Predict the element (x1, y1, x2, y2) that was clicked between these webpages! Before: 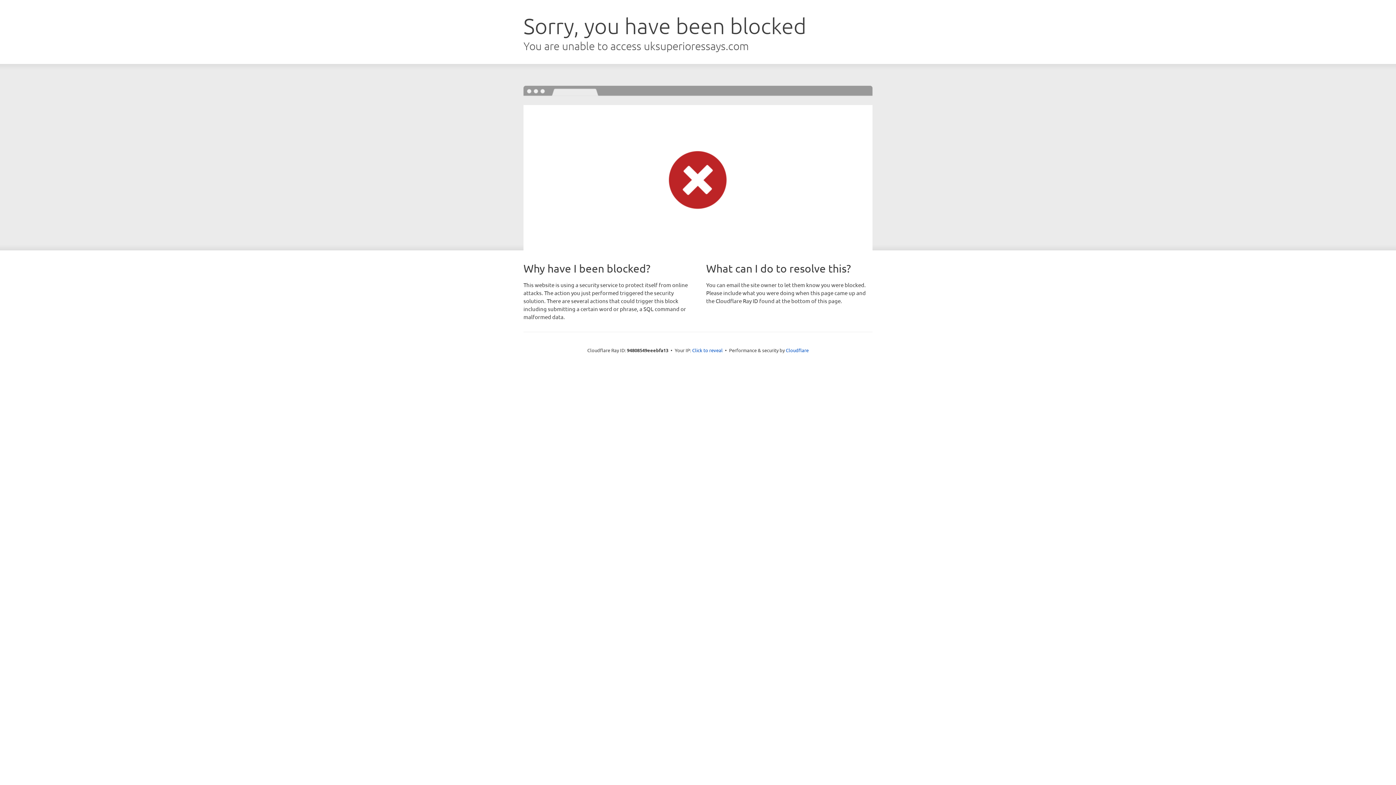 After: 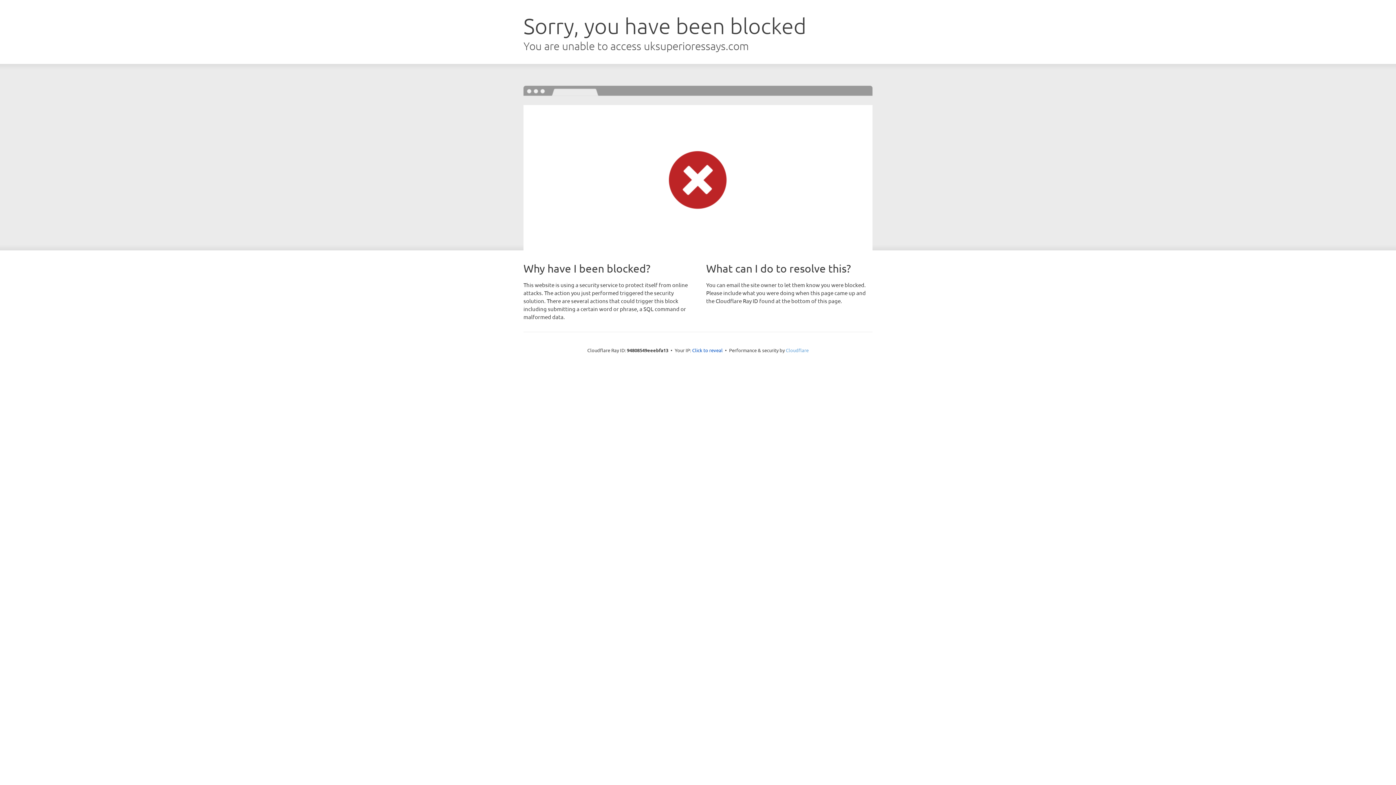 Action: bbox: (786, 347, 808, 353) label: Cloudflare